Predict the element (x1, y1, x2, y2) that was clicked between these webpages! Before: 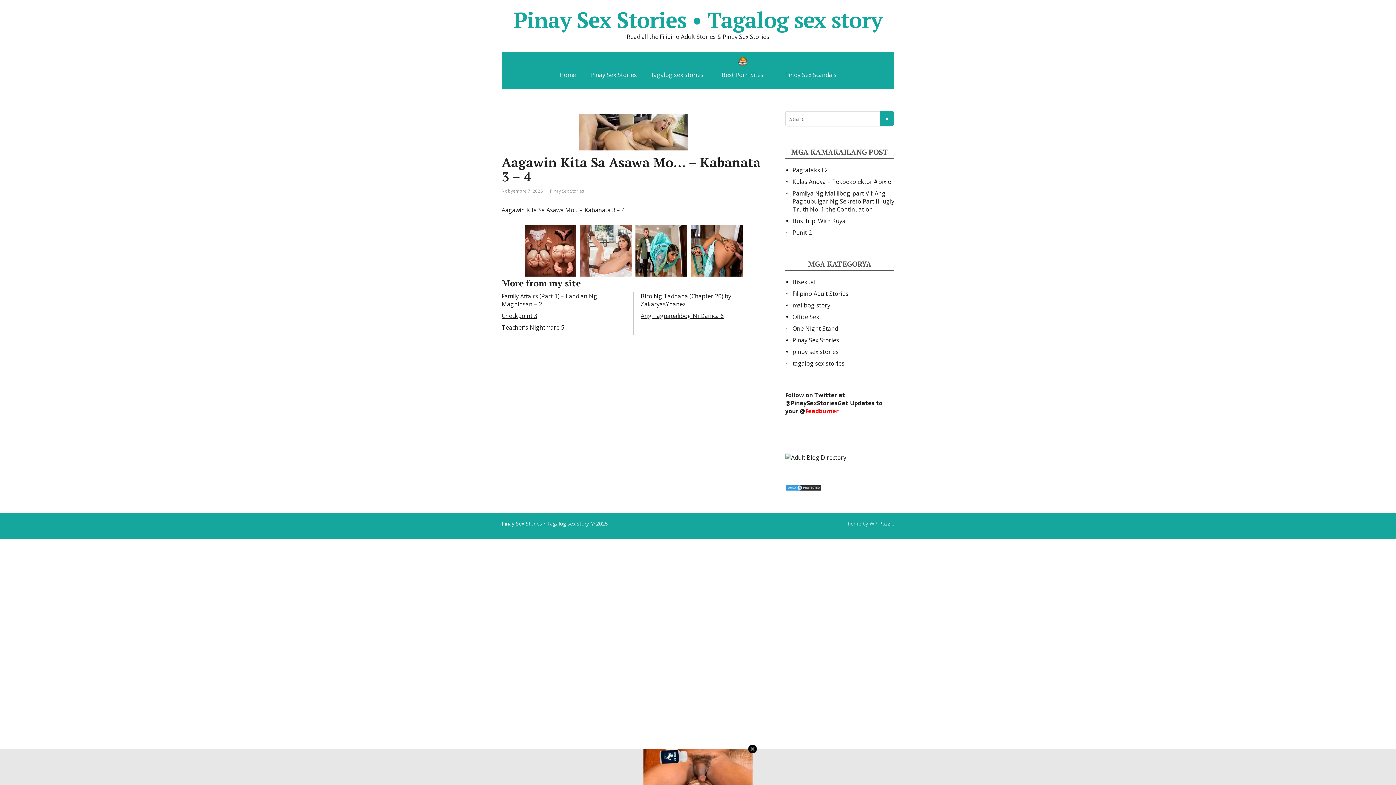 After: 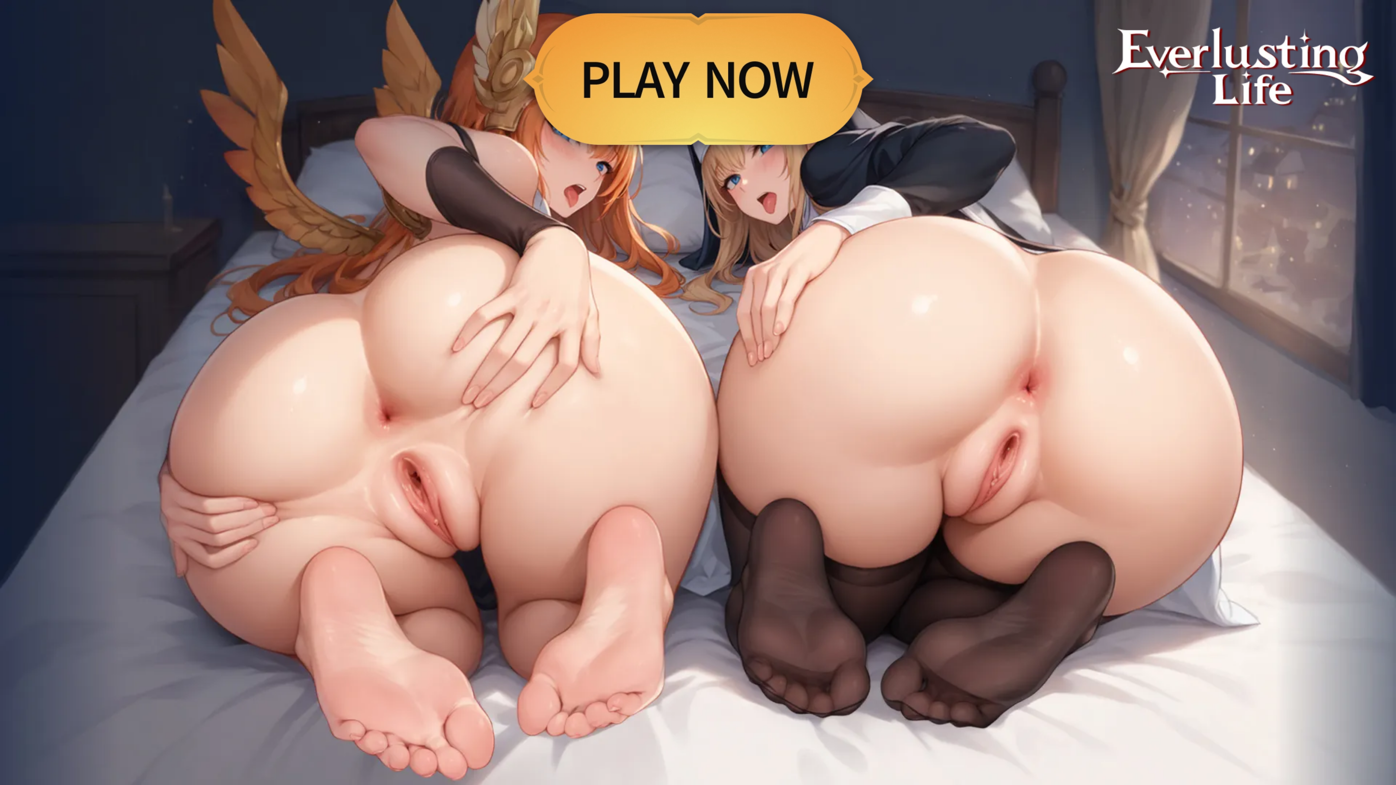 Action: bbox: (580, 225, 631, 276)